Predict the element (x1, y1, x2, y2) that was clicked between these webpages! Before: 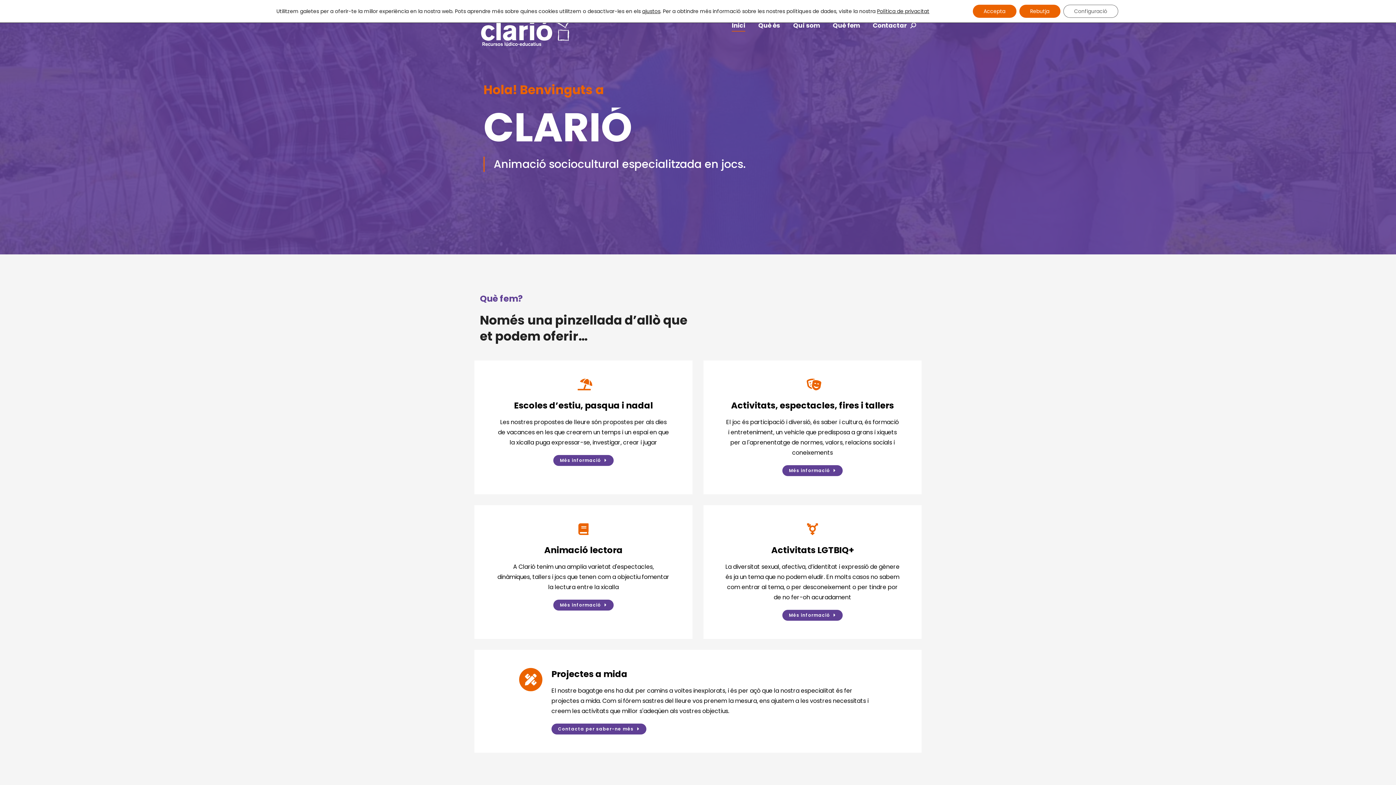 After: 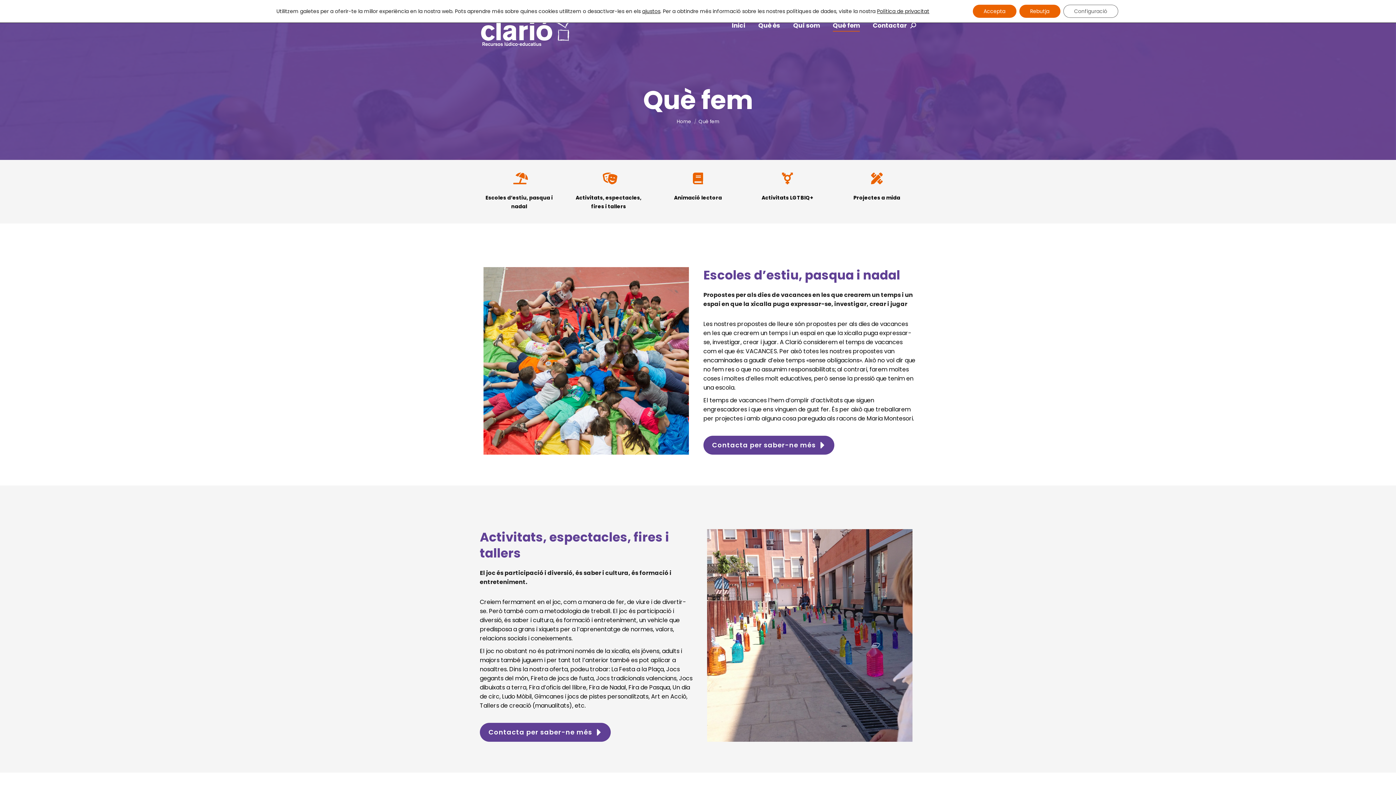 Action: bbox: (514, 399, 653, 411) label: Escoles d’estiu, pasqua i nadal